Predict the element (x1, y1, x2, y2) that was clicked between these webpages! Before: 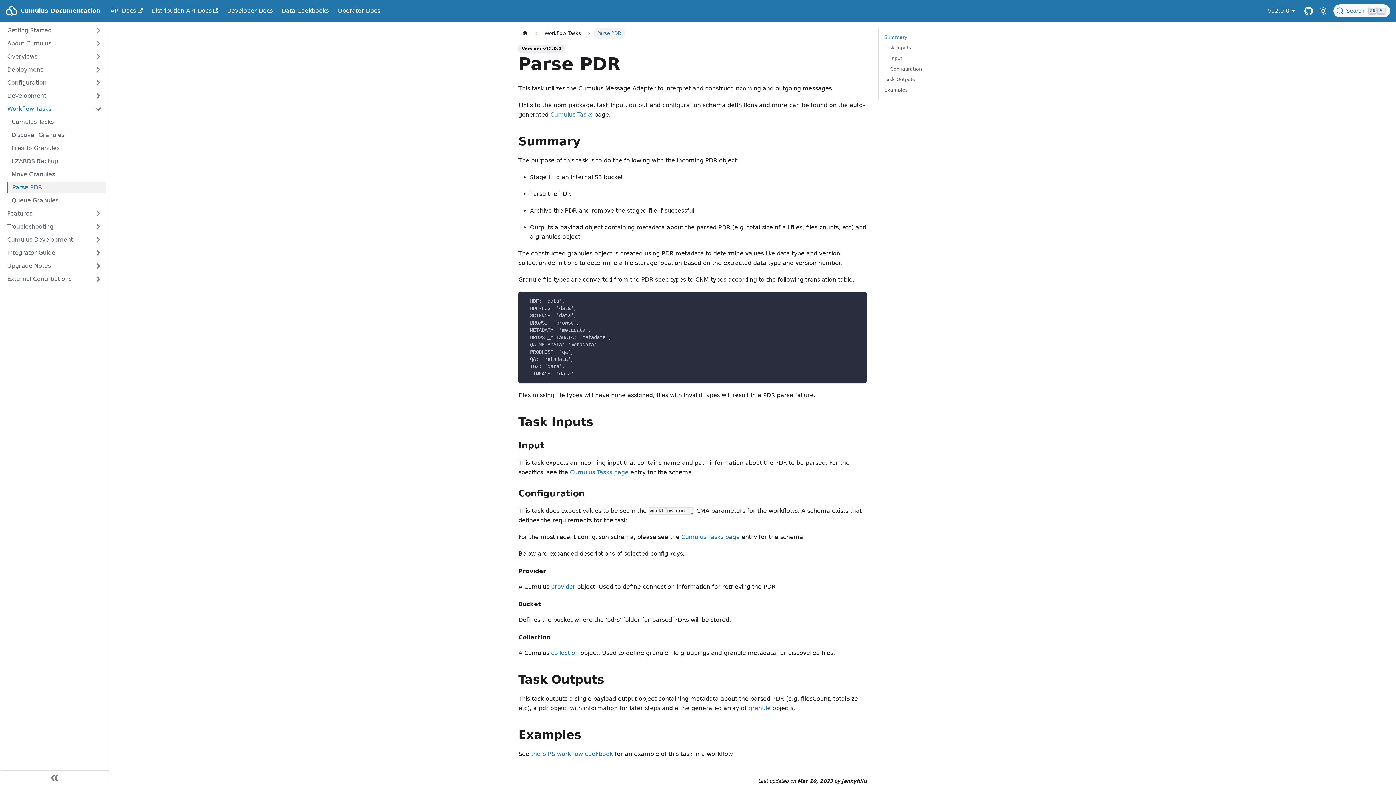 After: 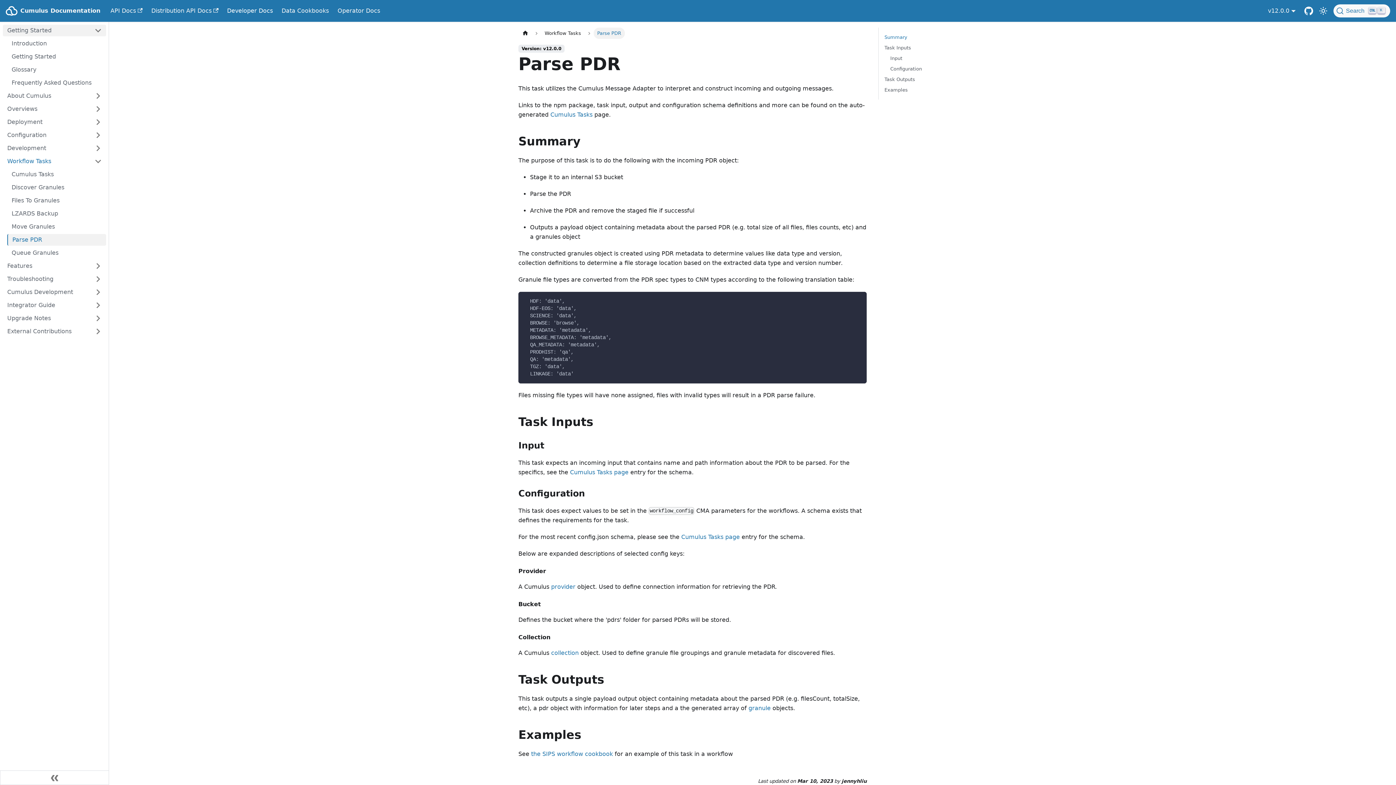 Action: label: Getting Started bbox: (2, 24, 106, 36)